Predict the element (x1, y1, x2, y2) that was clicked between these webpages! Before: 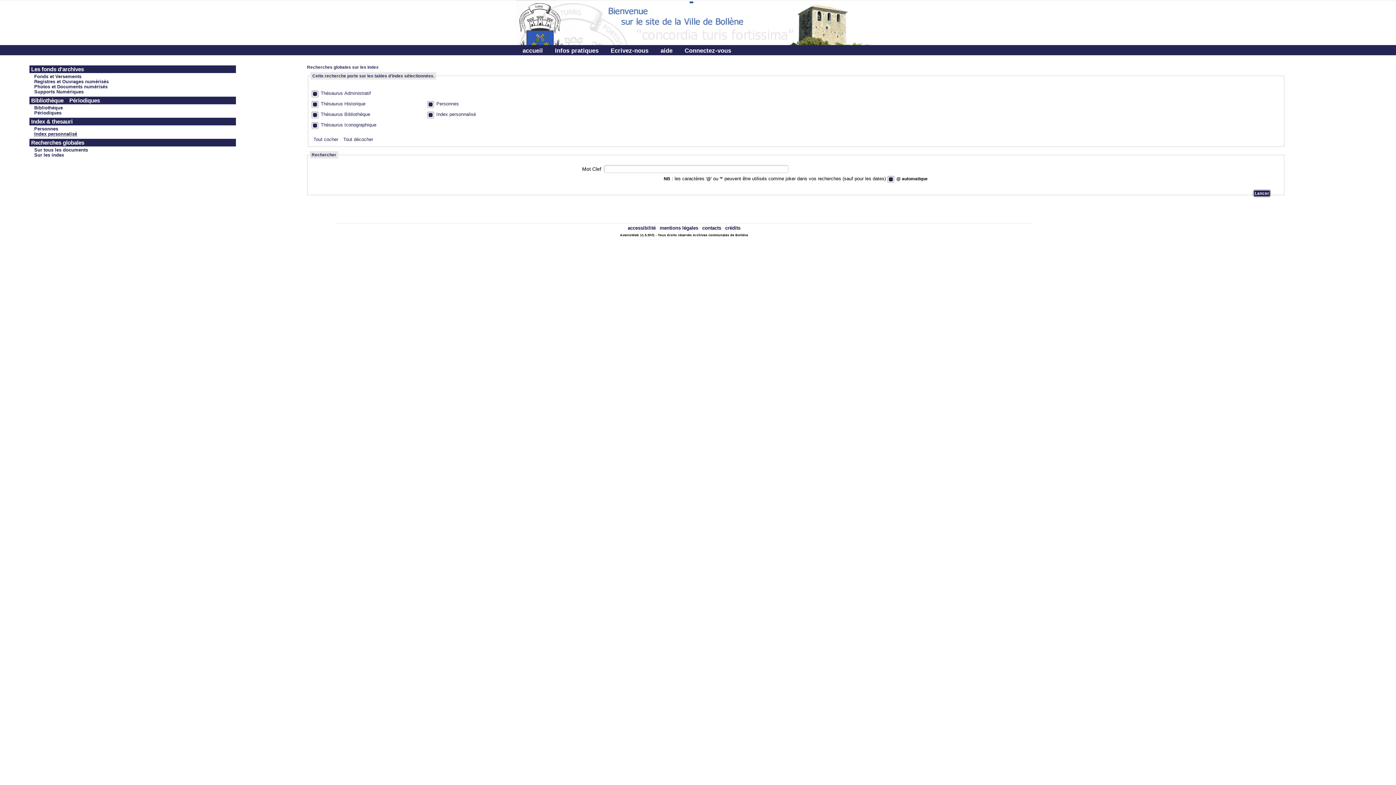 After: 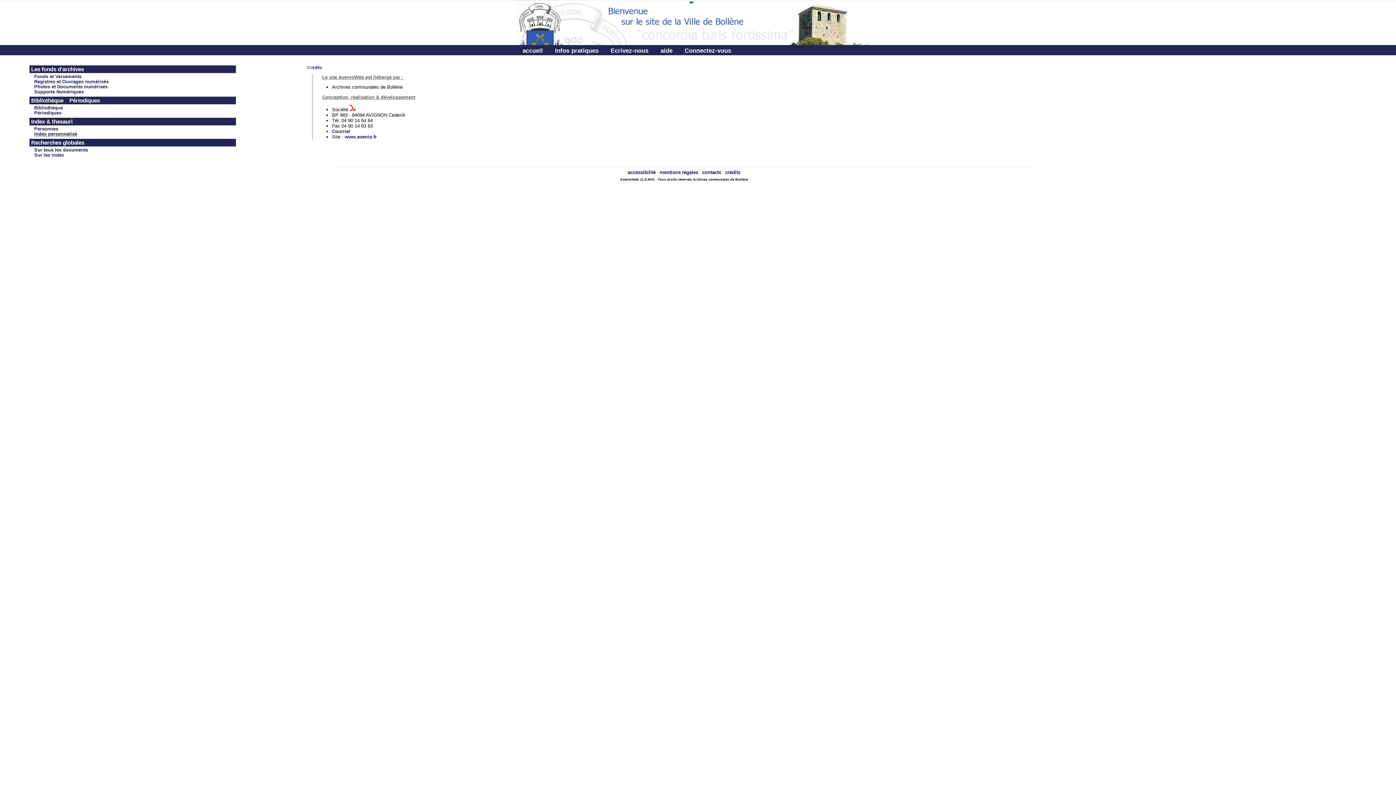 Action: label: crédits bbox: (725, 225, 740, 230)